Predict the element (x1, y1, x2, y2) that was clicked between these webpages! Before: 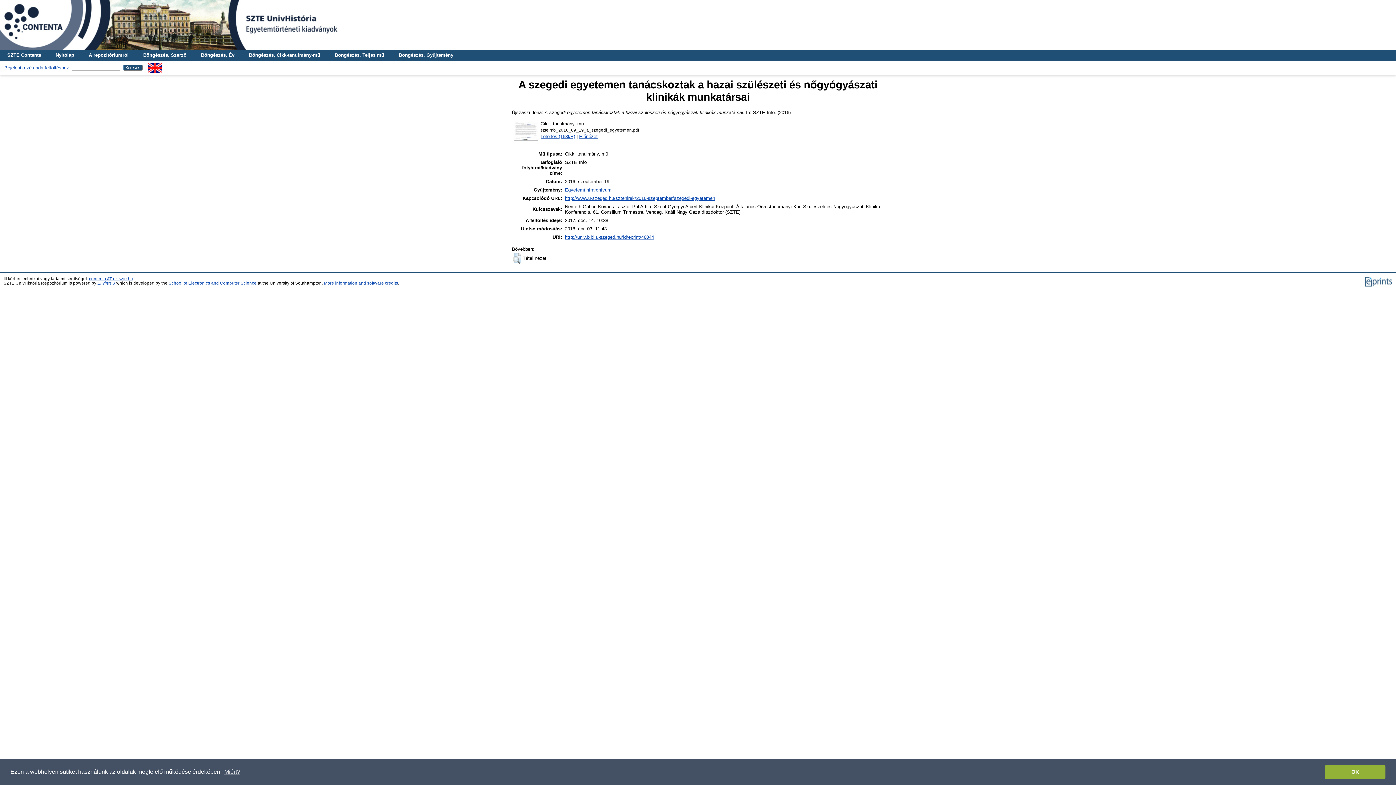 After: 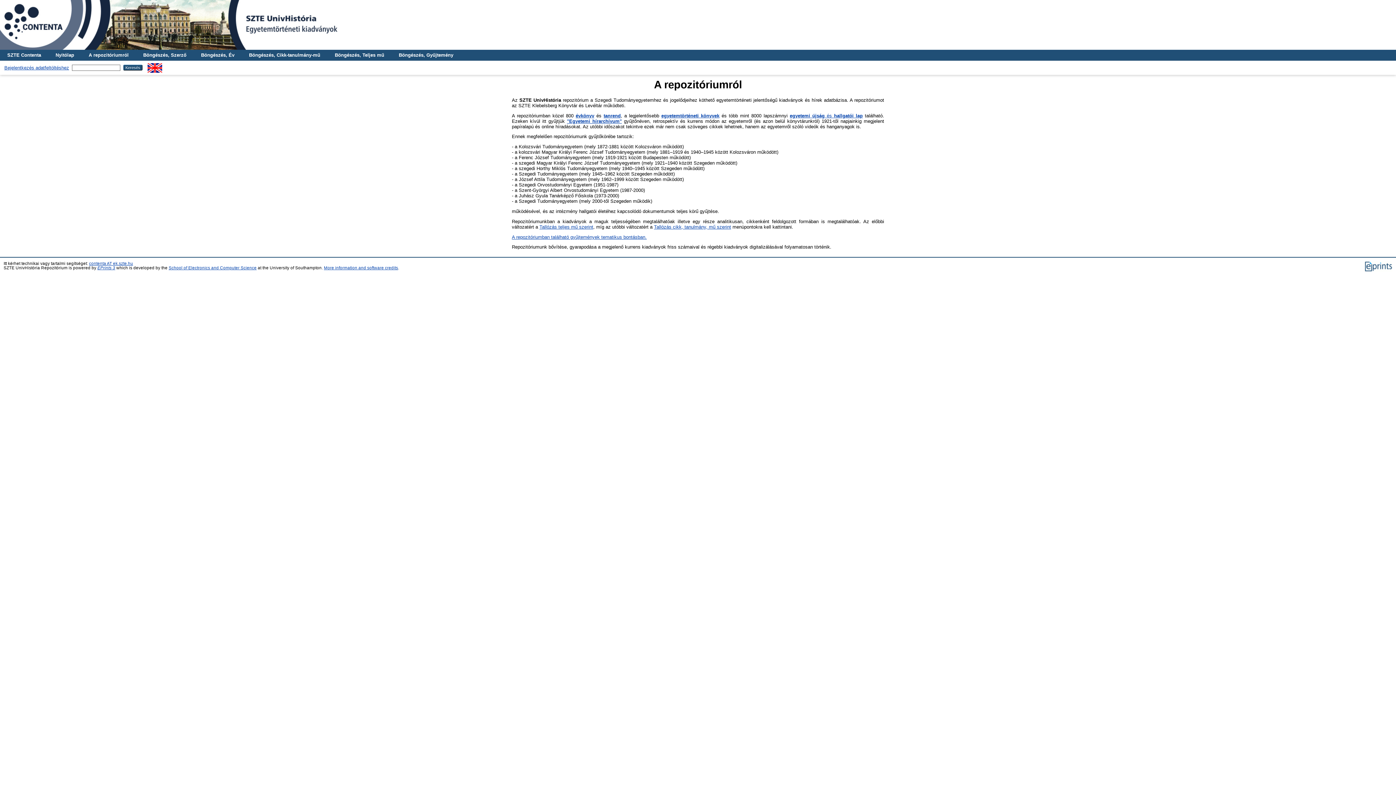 Action: bbox: (81, 49, 136, 60) label: A repozitóriumról